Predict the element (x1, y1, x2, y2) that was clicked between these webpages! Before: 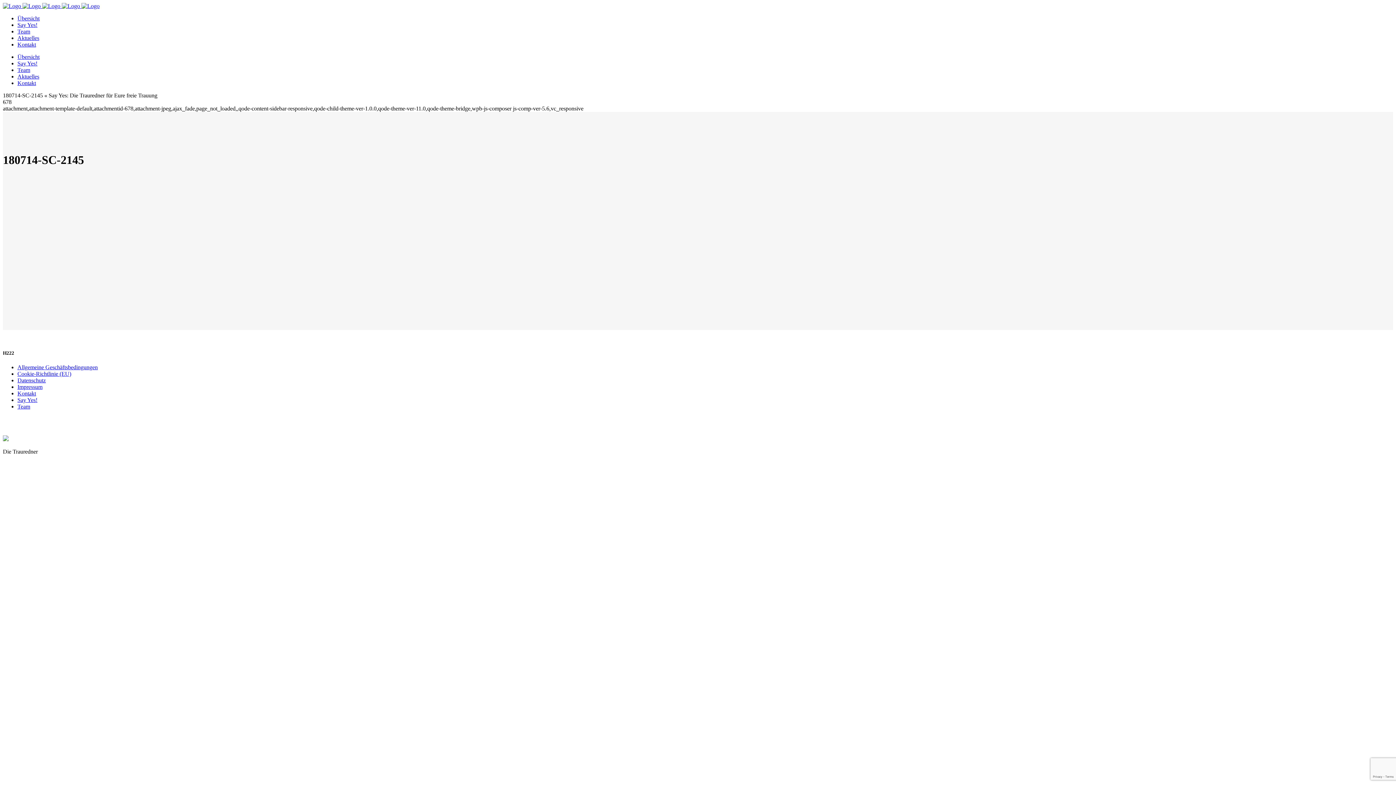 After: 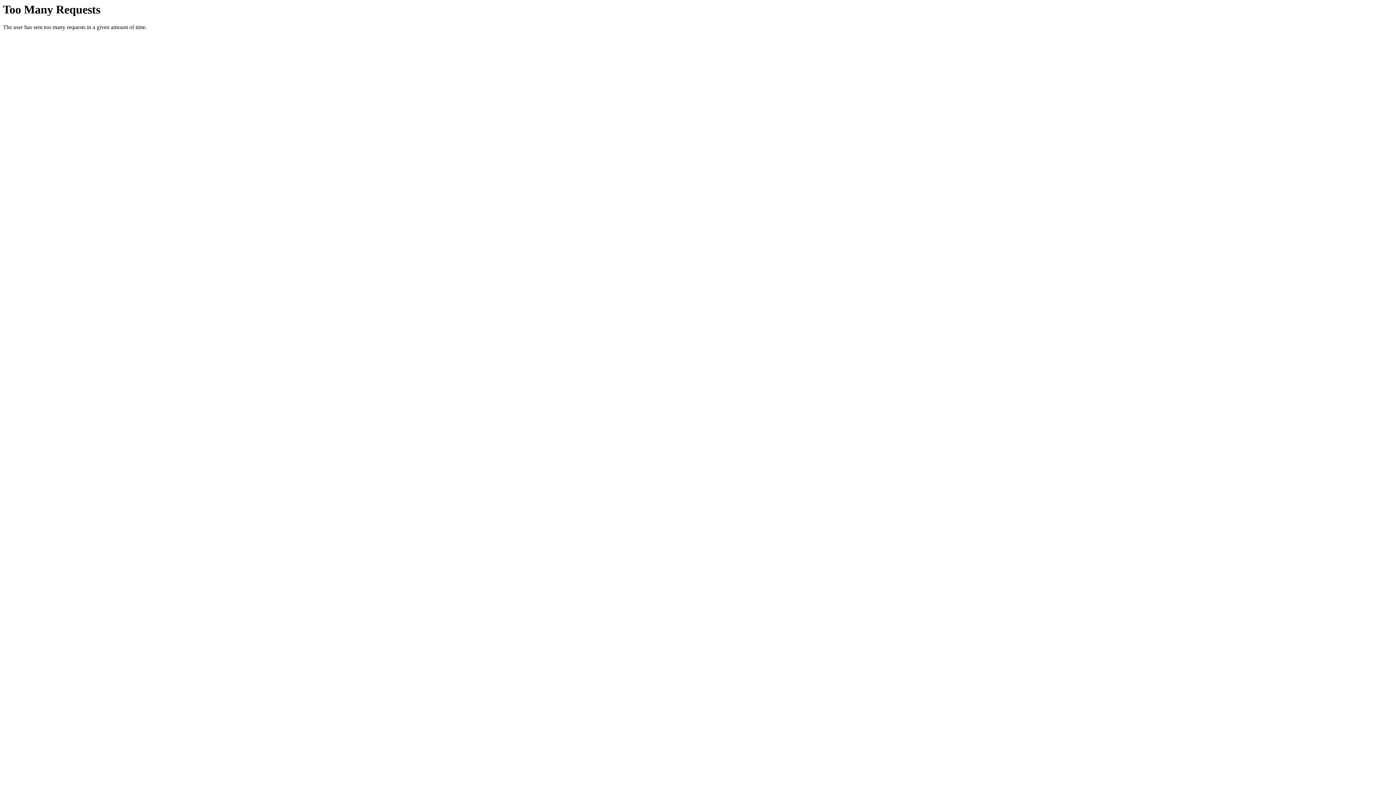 Action: label: Übersicht bbox: (17, 53, 39, 60)